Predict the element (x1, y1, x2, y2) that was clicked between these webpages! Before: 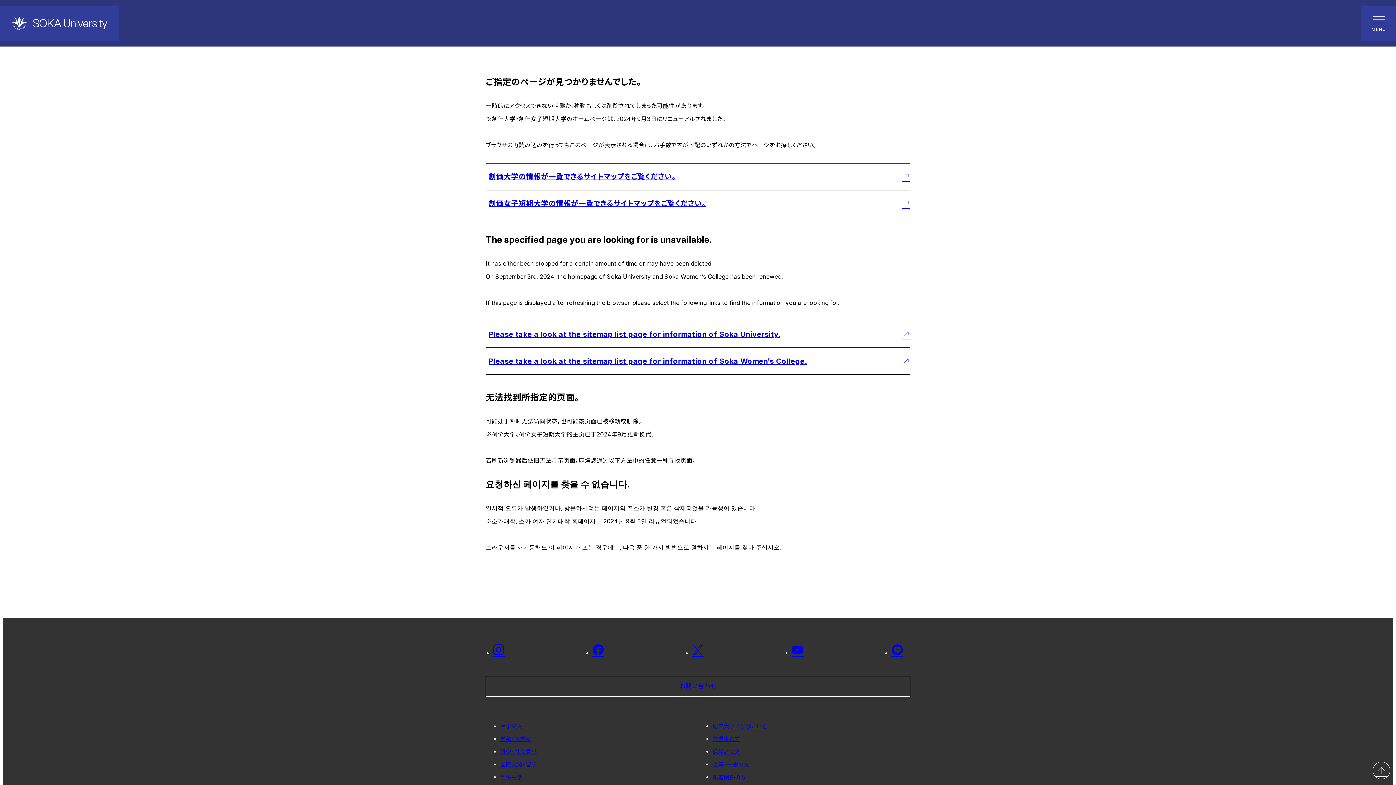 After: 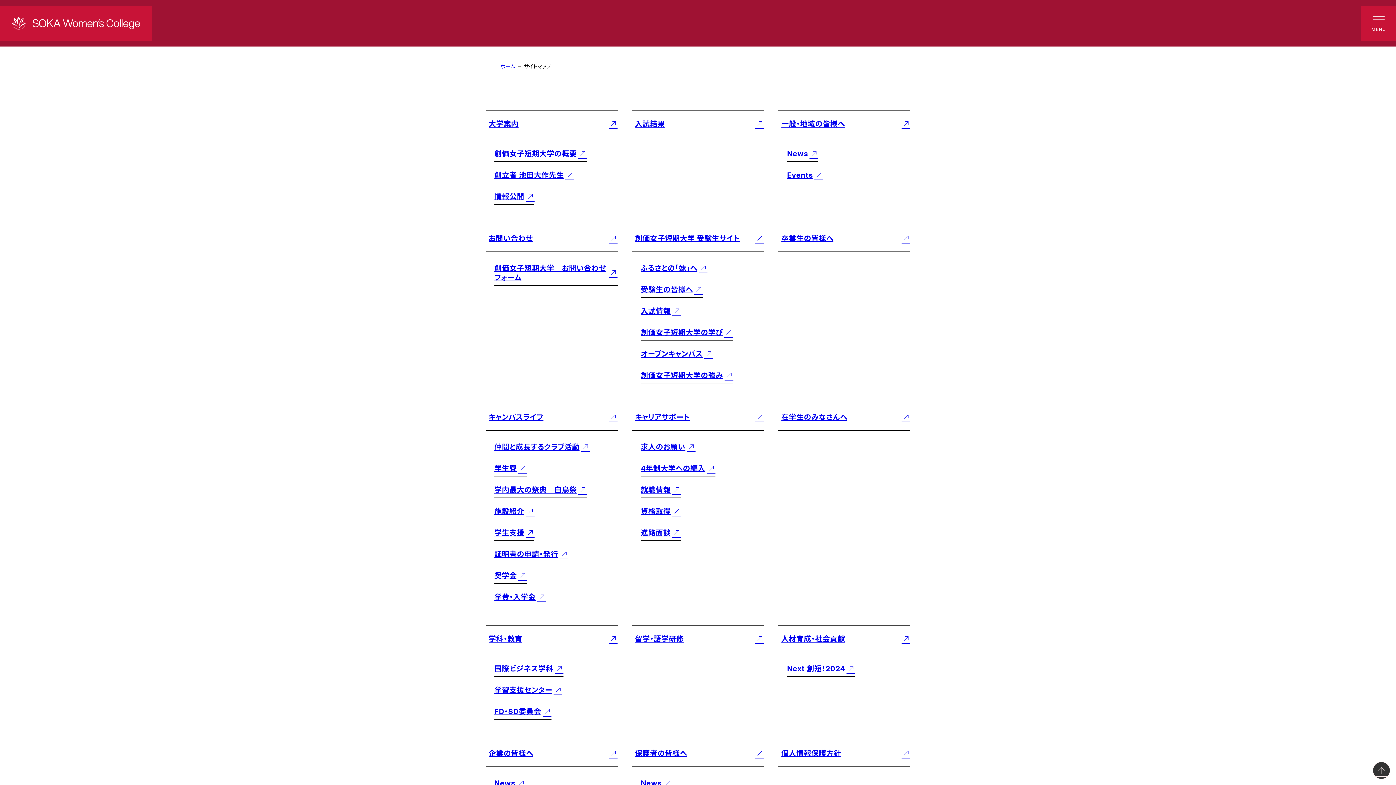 Action: label: Please take a look at the sitemap list page for information of Soka Women’s College. bbox: (485, 347, 910, 374)